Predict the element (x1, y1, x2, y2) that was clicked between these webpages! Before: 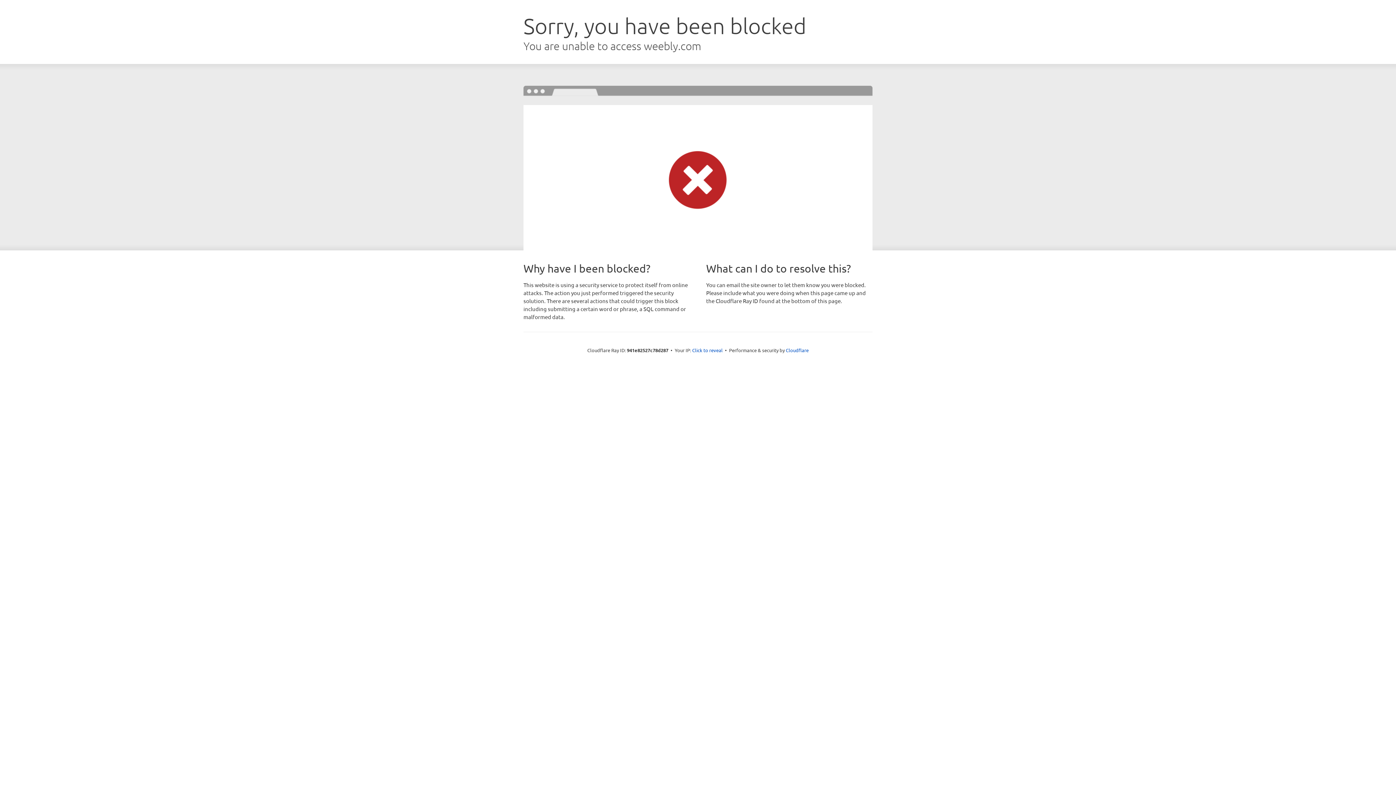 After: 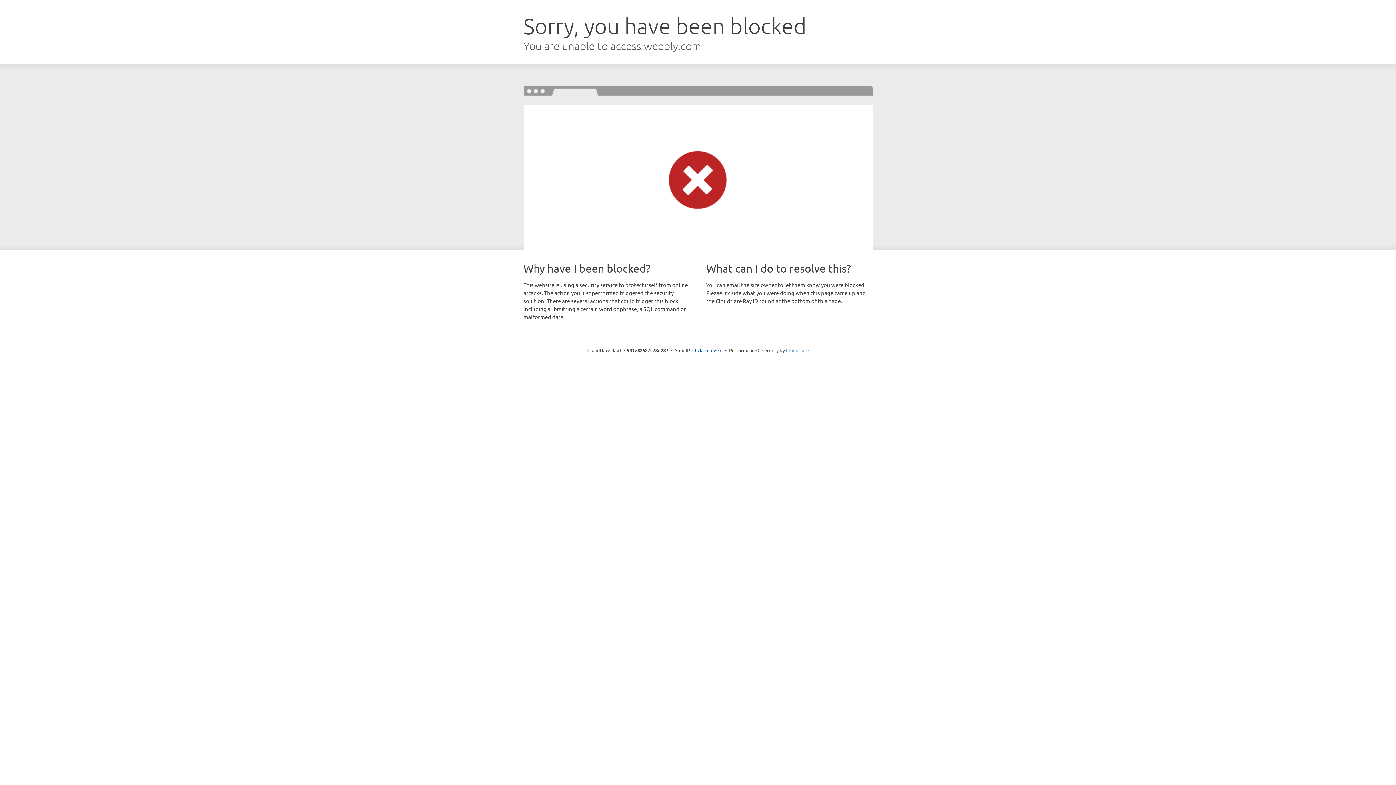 Action: bbox: (786, 347, 808, 353) label: Cloudflare